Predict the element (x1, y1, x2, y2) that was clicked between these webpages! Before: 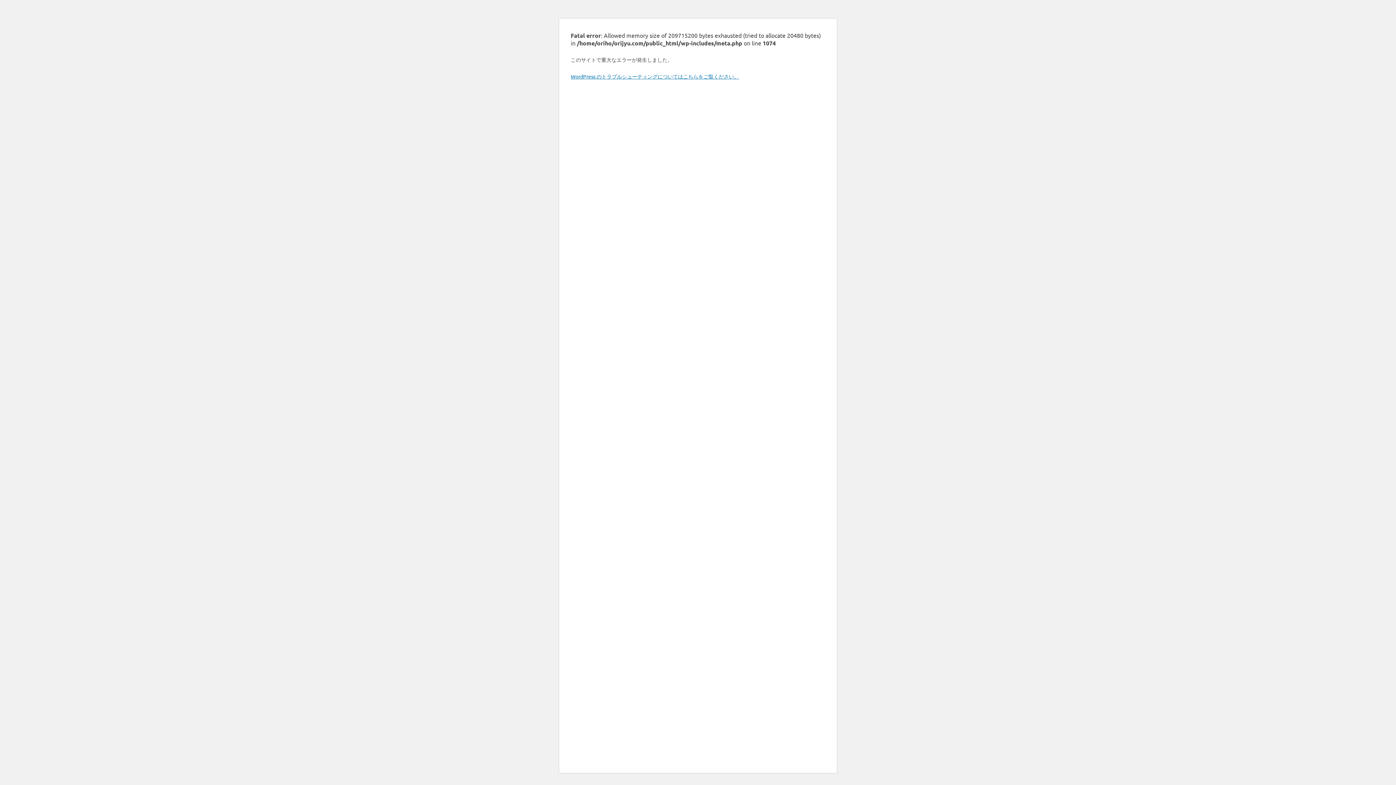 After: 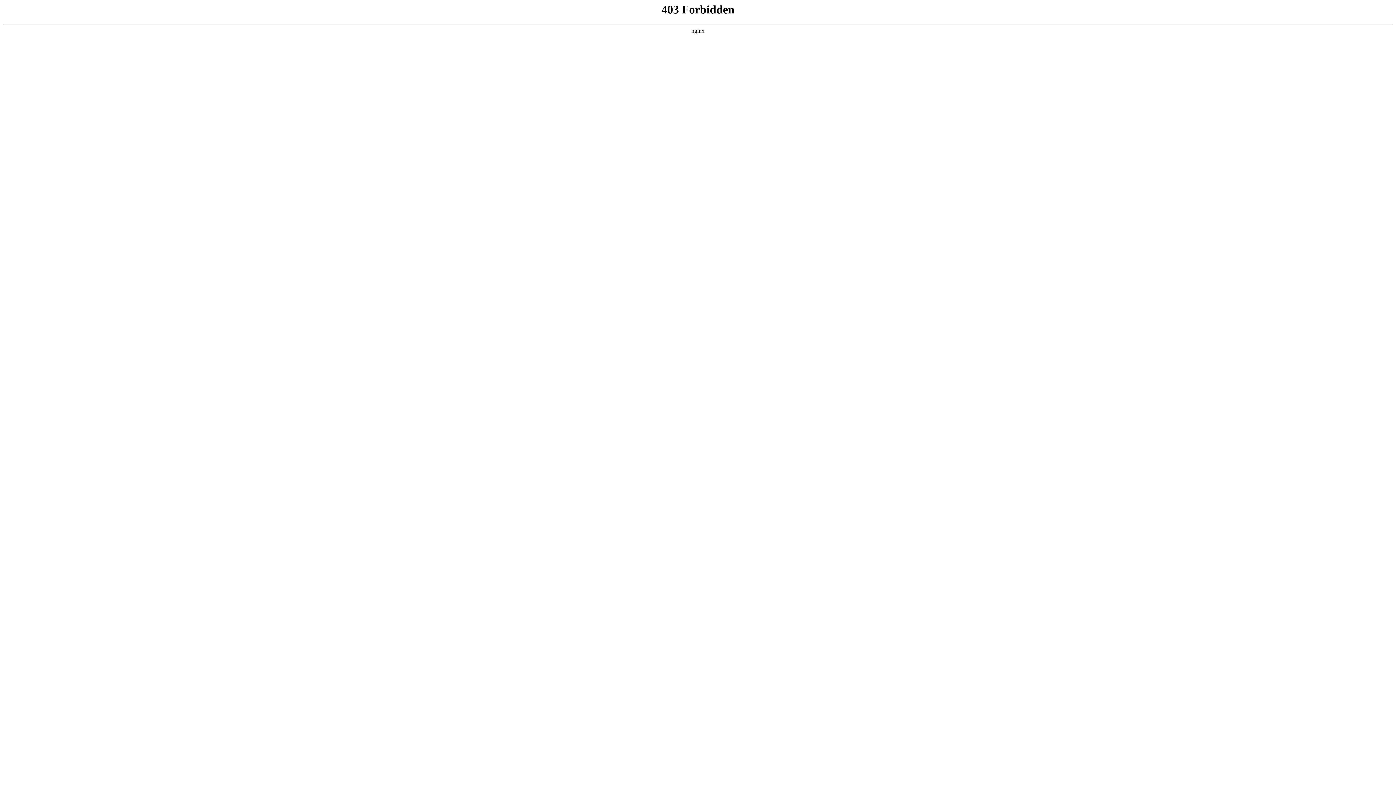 Action: bbox: (570, 73, 739, 79) label: WordPress のトラブルシューティングについてはこちらをご覧ください。